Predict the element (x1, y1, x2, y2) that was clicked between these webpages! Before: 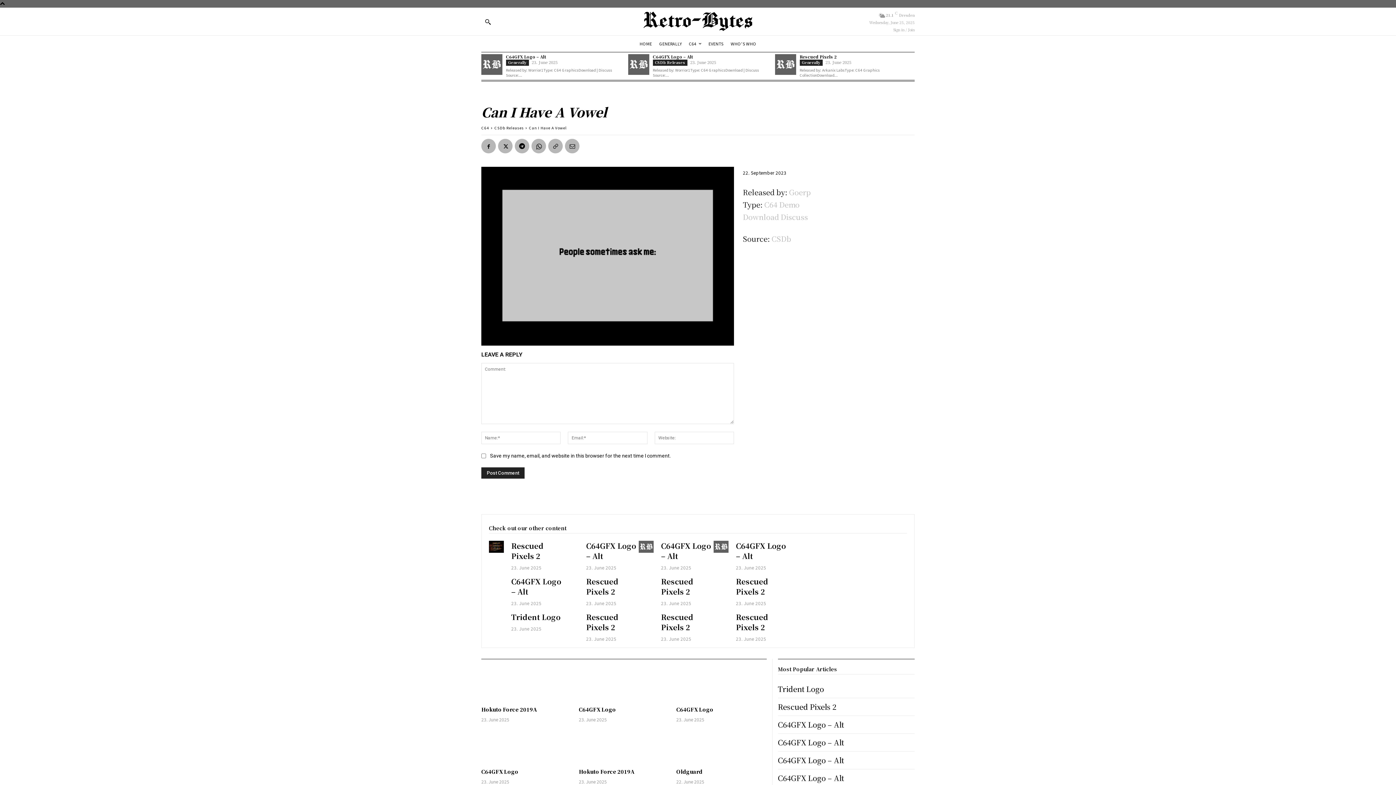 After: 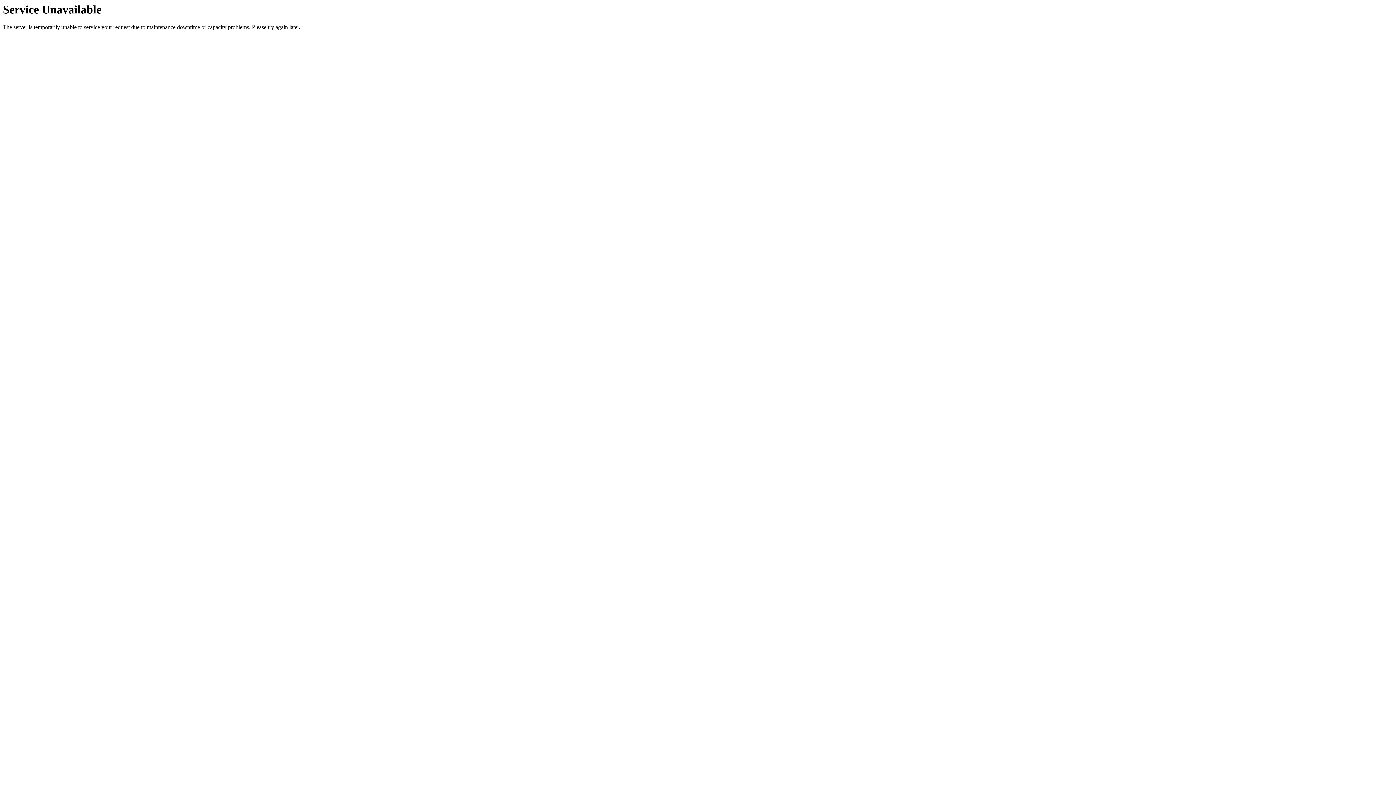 Action: label: Generally bbox: (506, 59, 528, 65)